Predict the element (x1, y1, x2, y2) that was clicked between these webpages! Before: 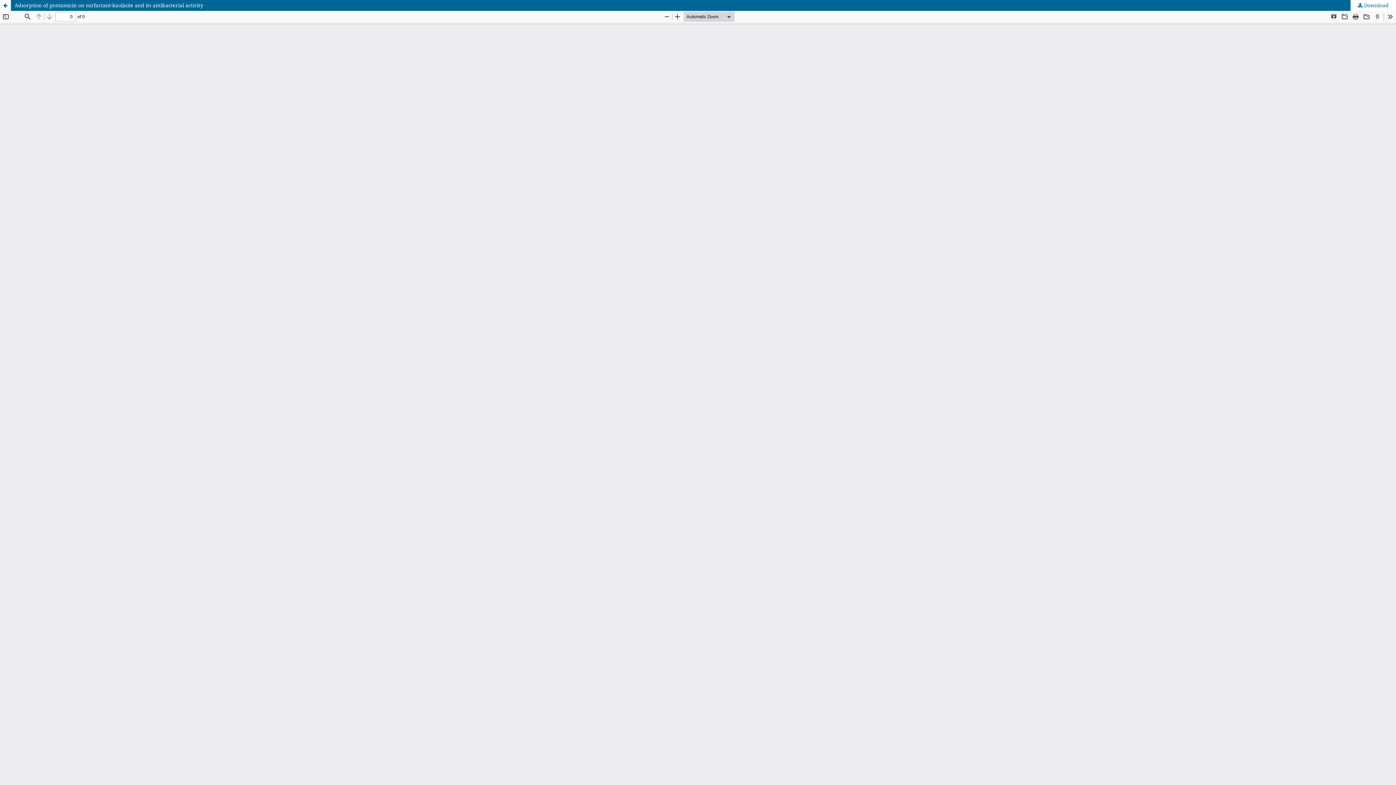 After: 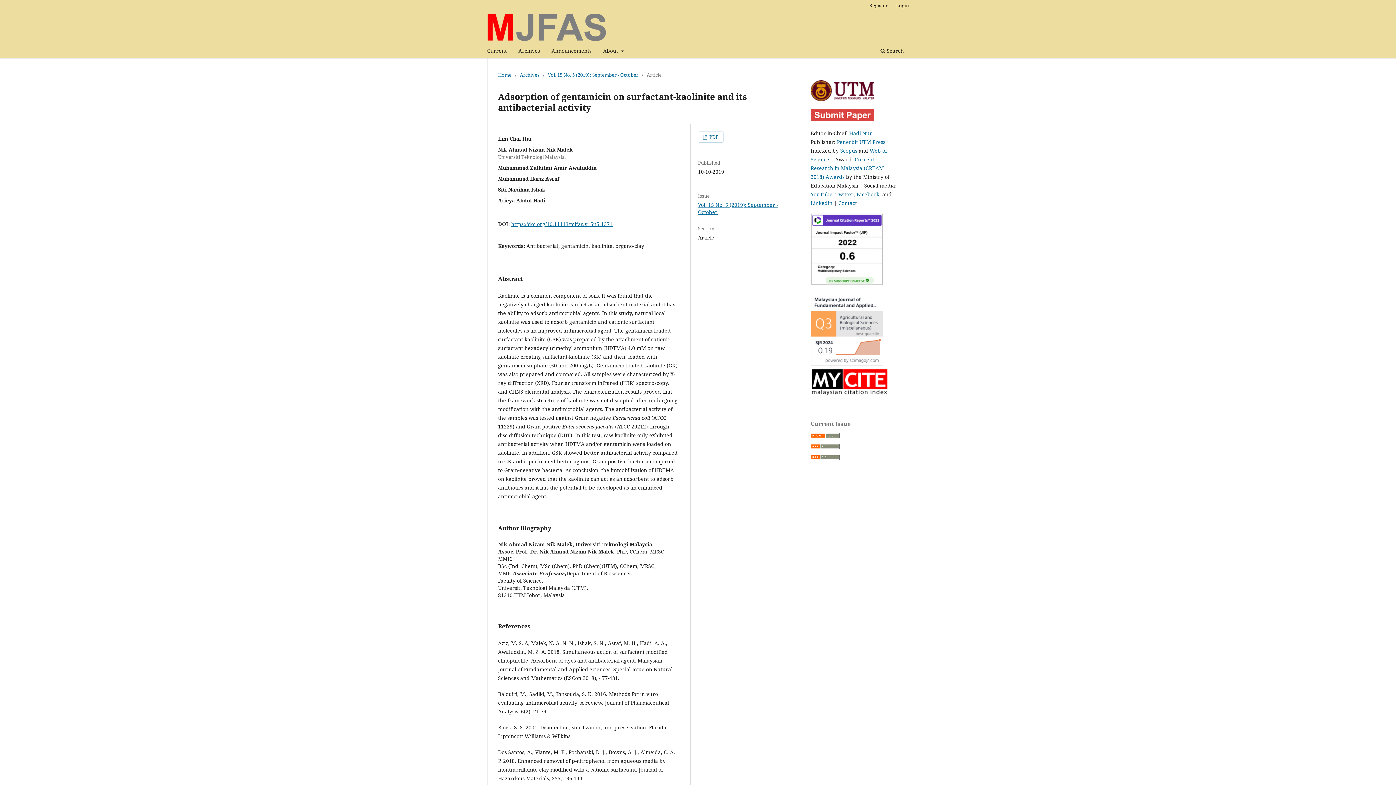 Action: bbox: (0, 0, 1396, 10) label: Adsorption of gentamicin on surfactant-kaolinite and its antibacterial activity